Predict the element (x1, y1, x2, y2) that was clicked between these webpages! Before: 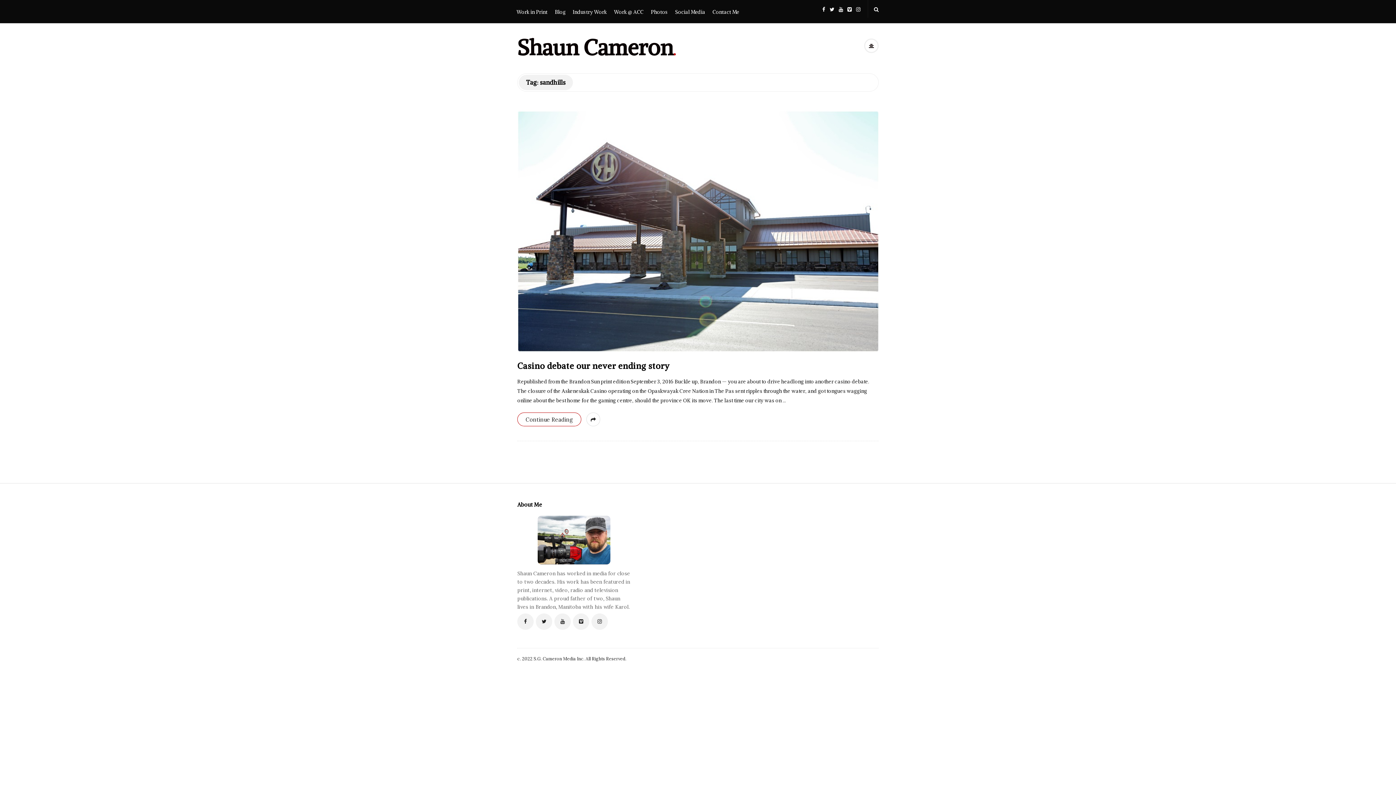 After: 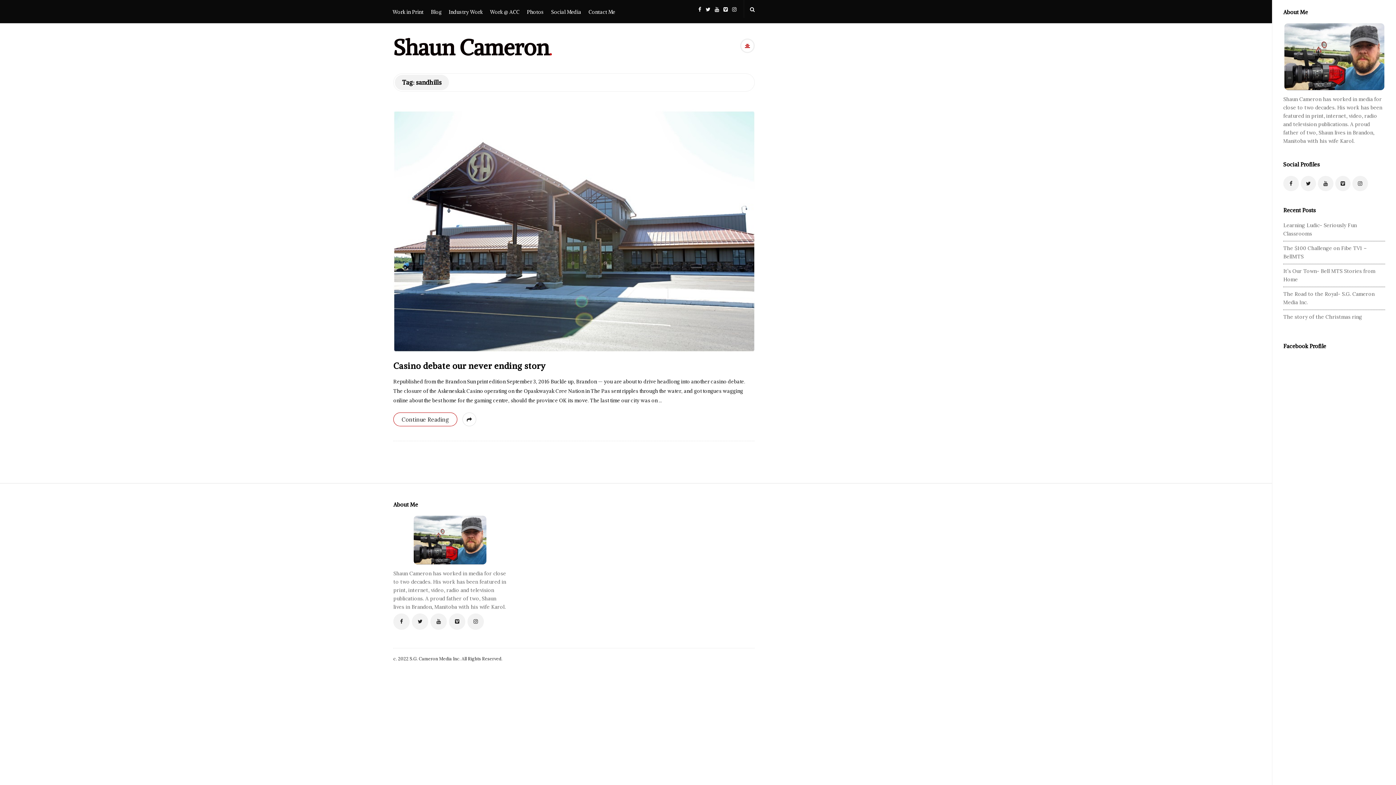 Action: bbox: (864, 38, 878, 53)